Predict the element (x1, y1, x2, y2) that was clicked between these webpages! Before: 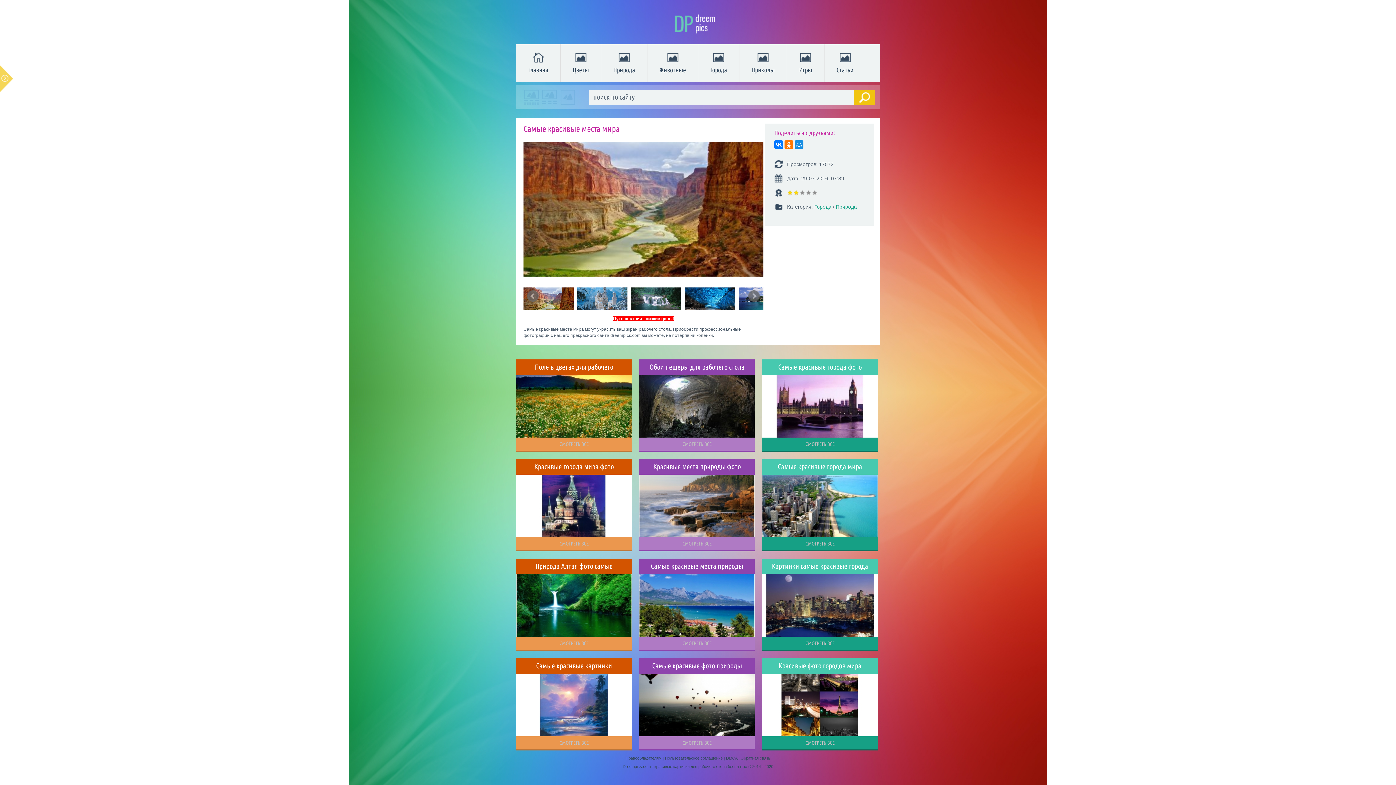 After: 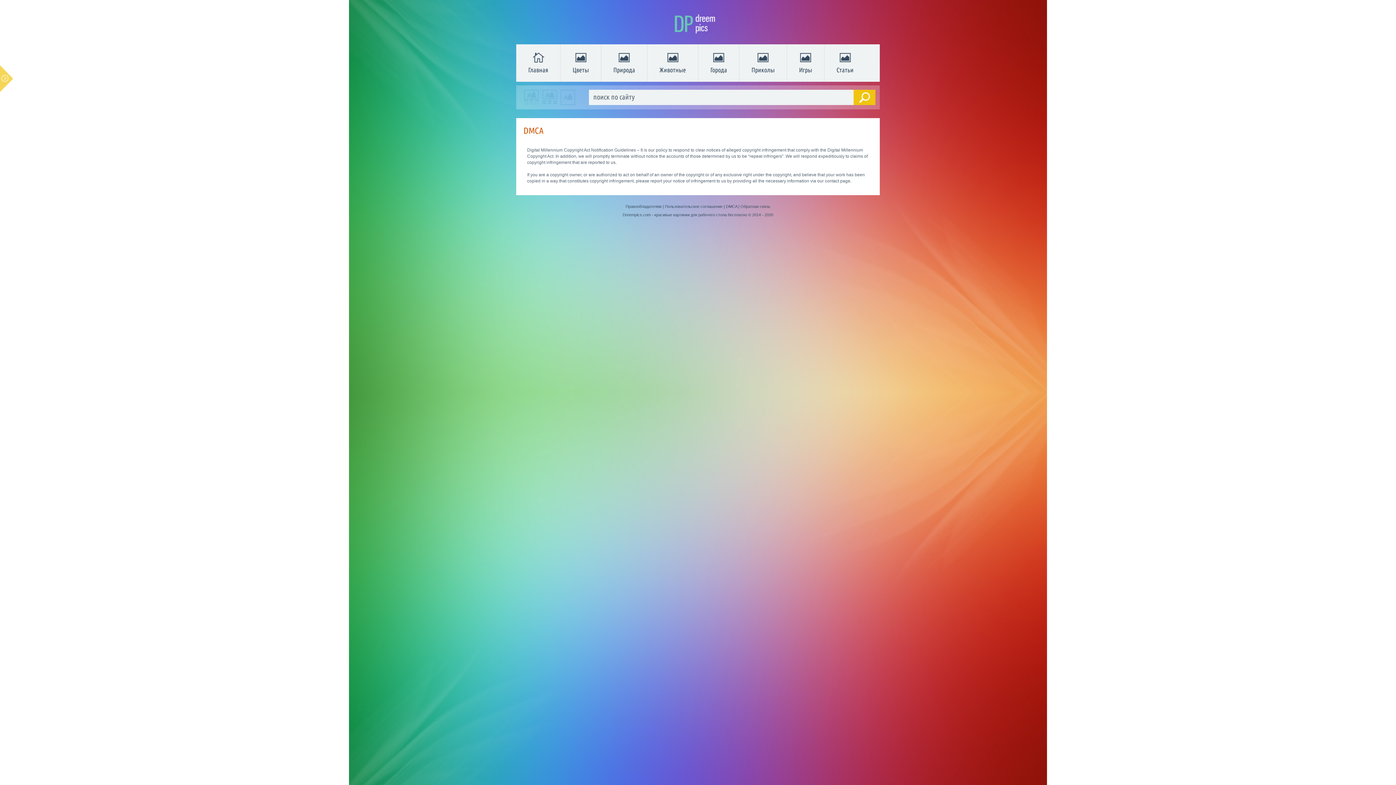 Action: label: DMCA bbox: (726, 756, 737, 760)